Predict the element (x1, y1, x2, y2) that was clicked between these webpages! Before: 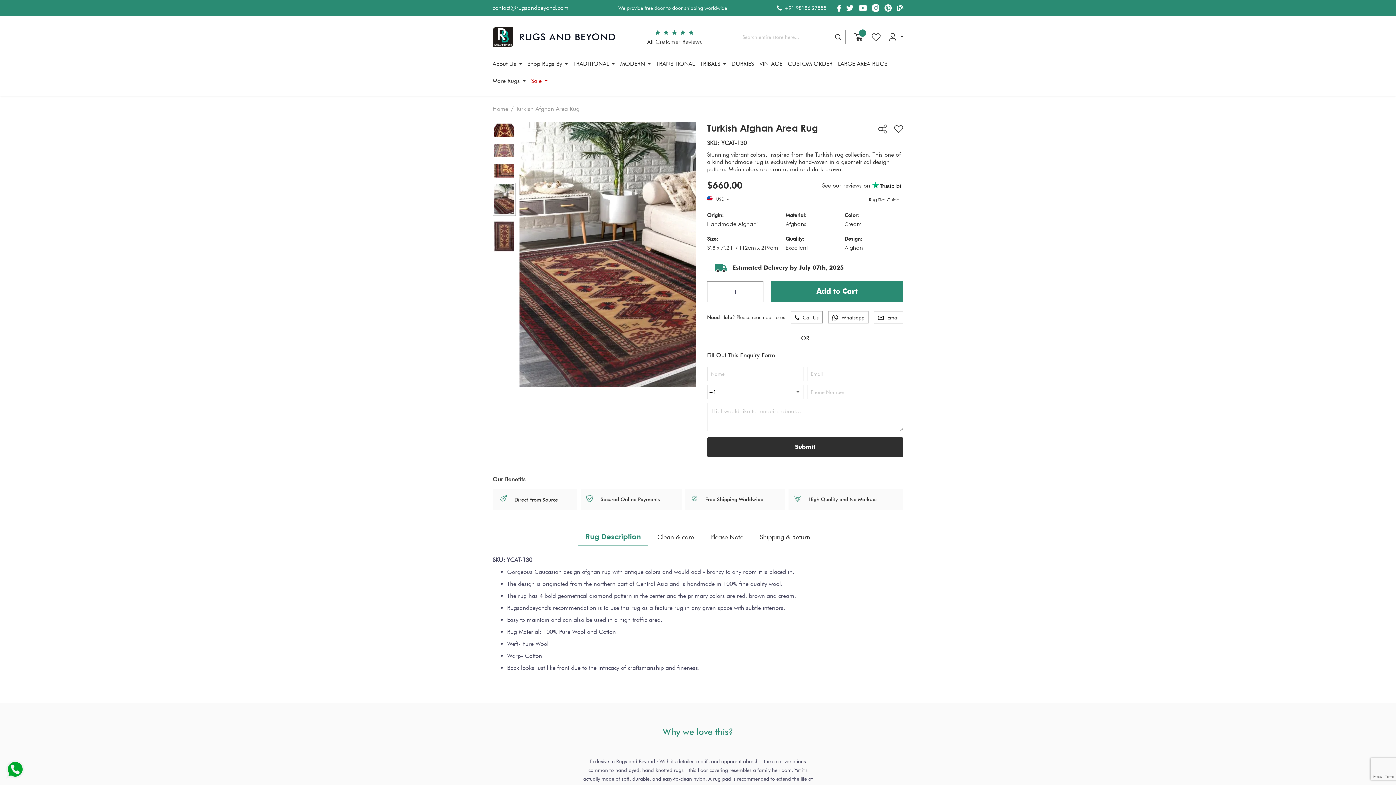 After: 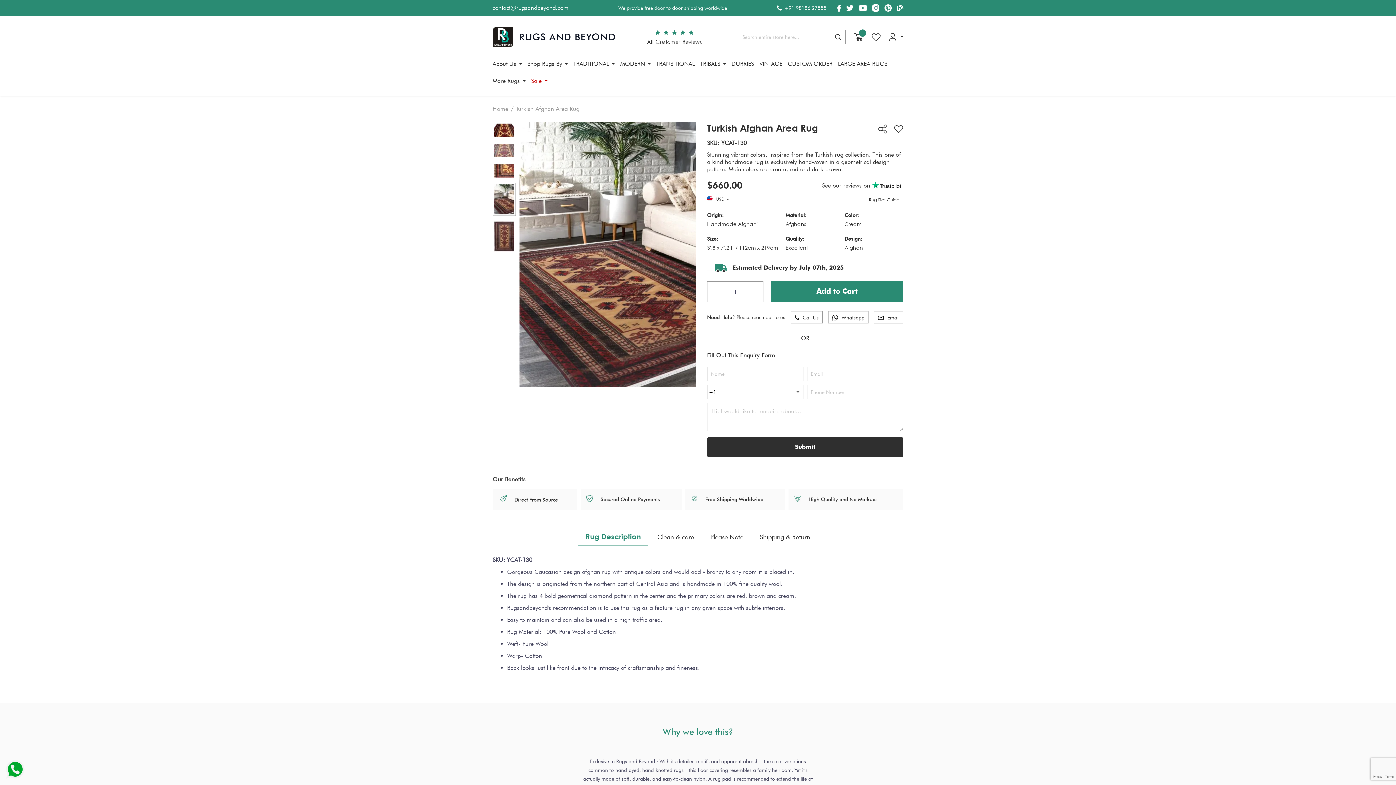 Action: label:  +91 98186 27555 bbox: (777, 4, 826, 10)